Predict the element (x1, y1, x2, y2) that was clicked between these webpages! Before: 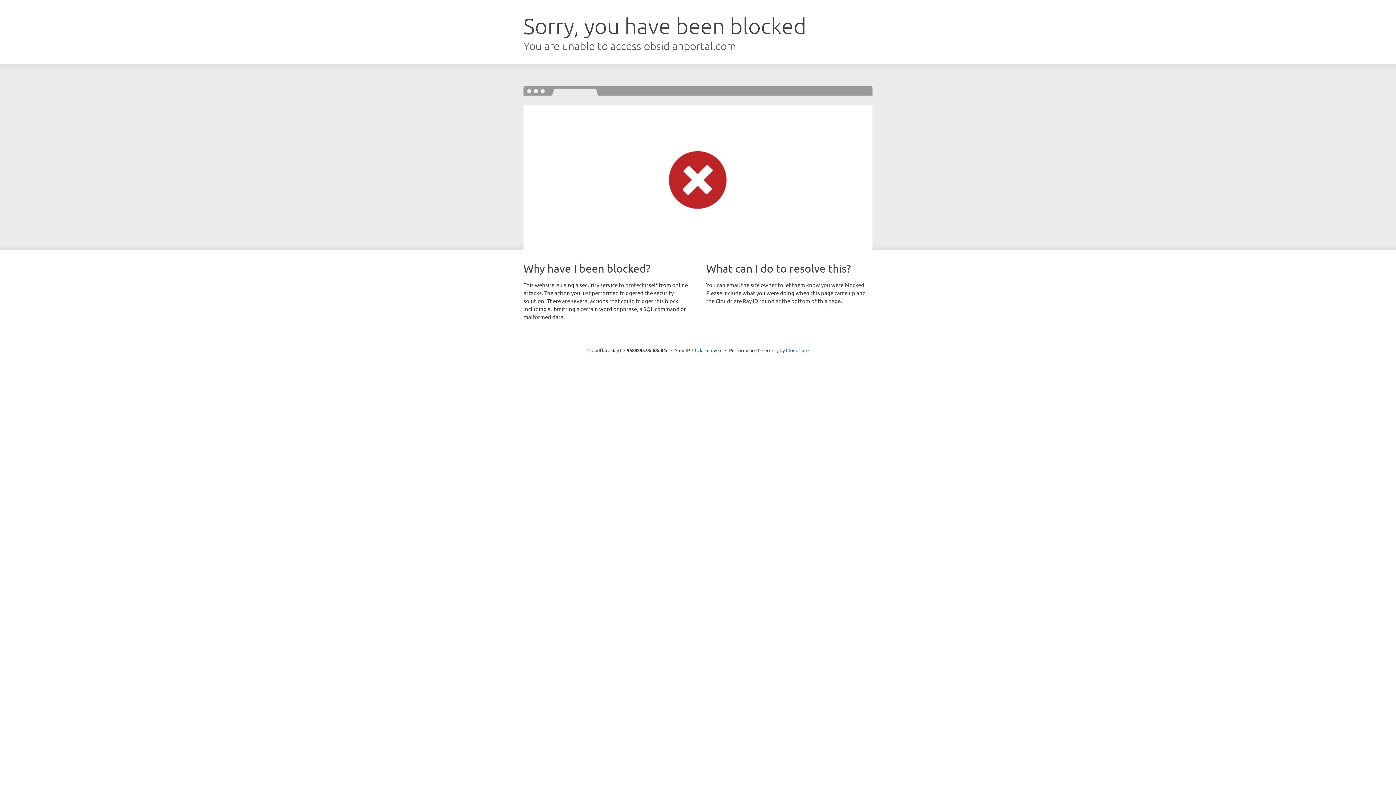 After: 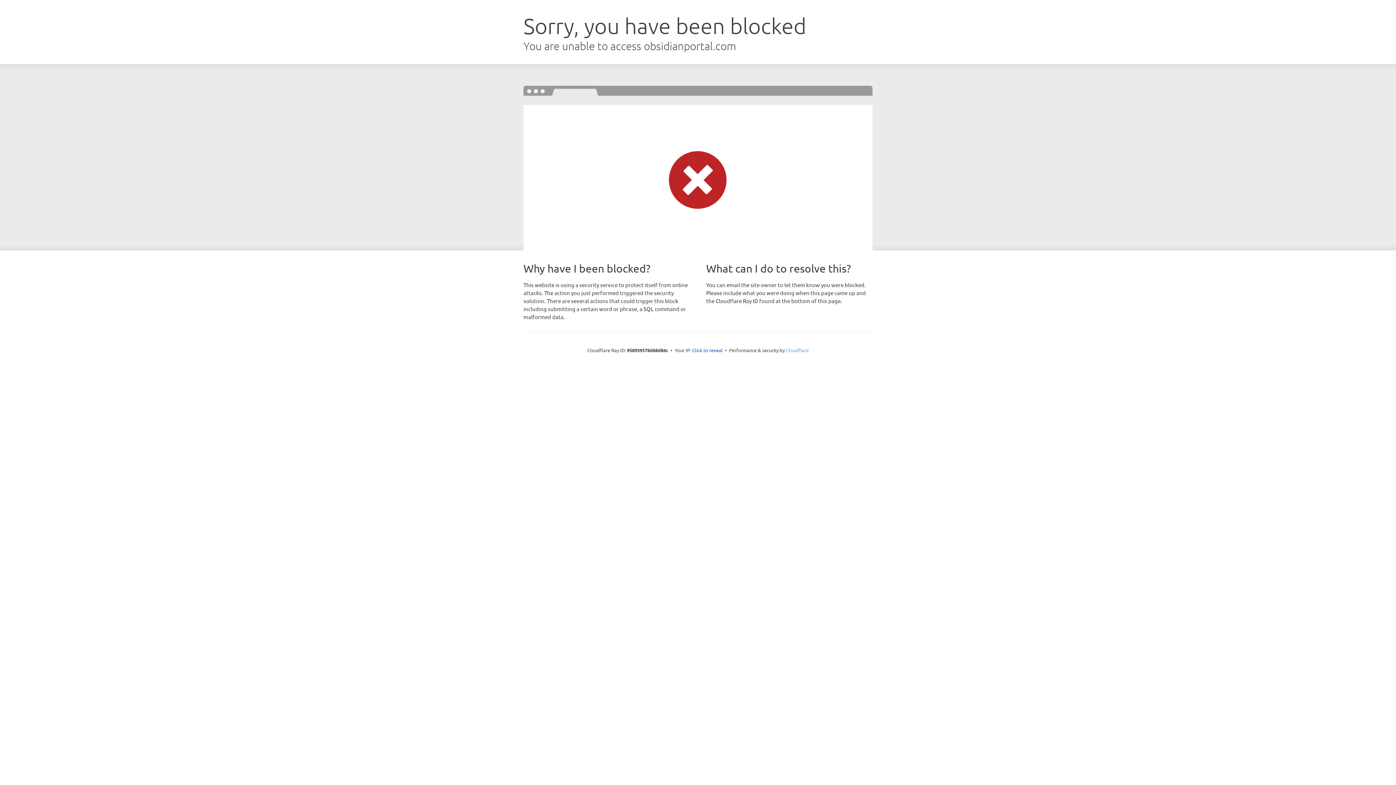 Action: label: Cloudflare bbox: (786, 347, 808, 353)